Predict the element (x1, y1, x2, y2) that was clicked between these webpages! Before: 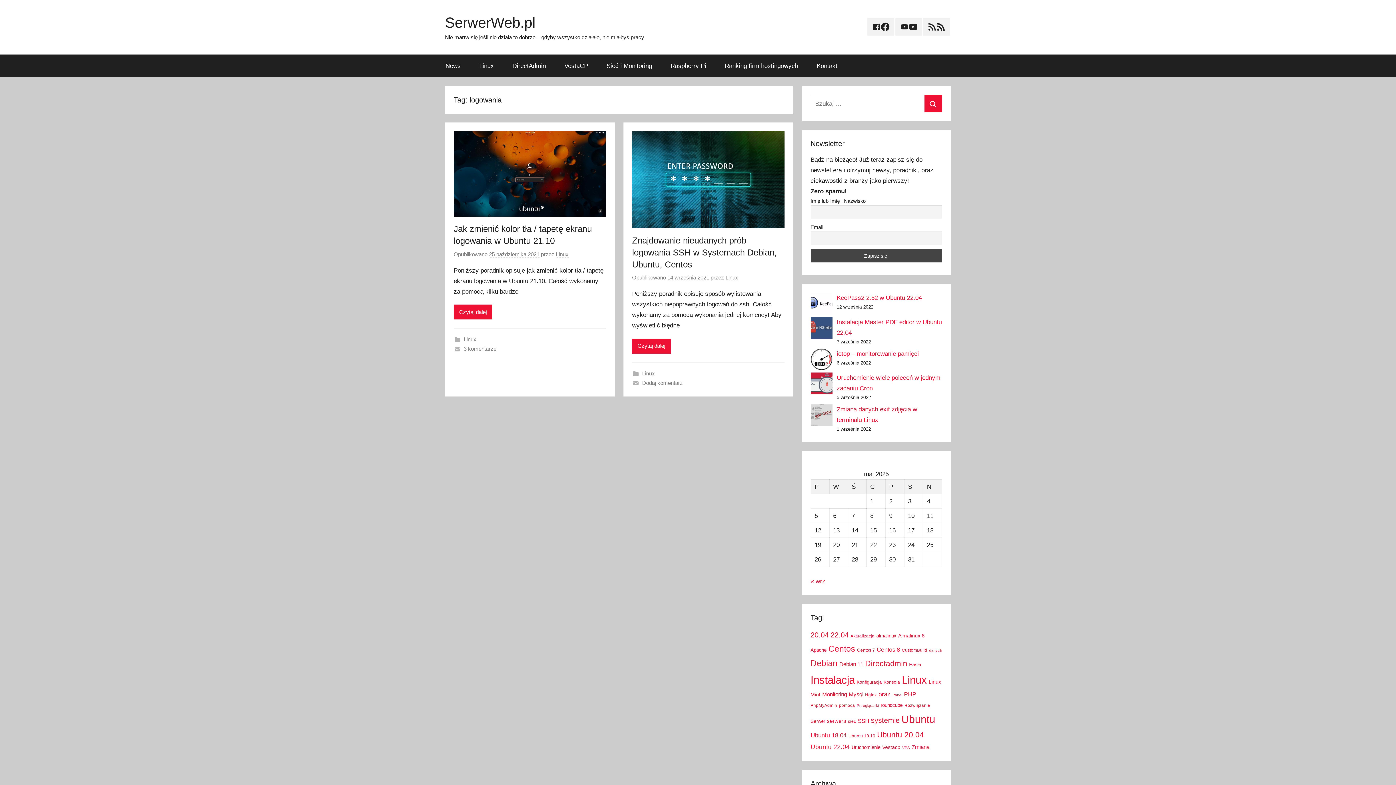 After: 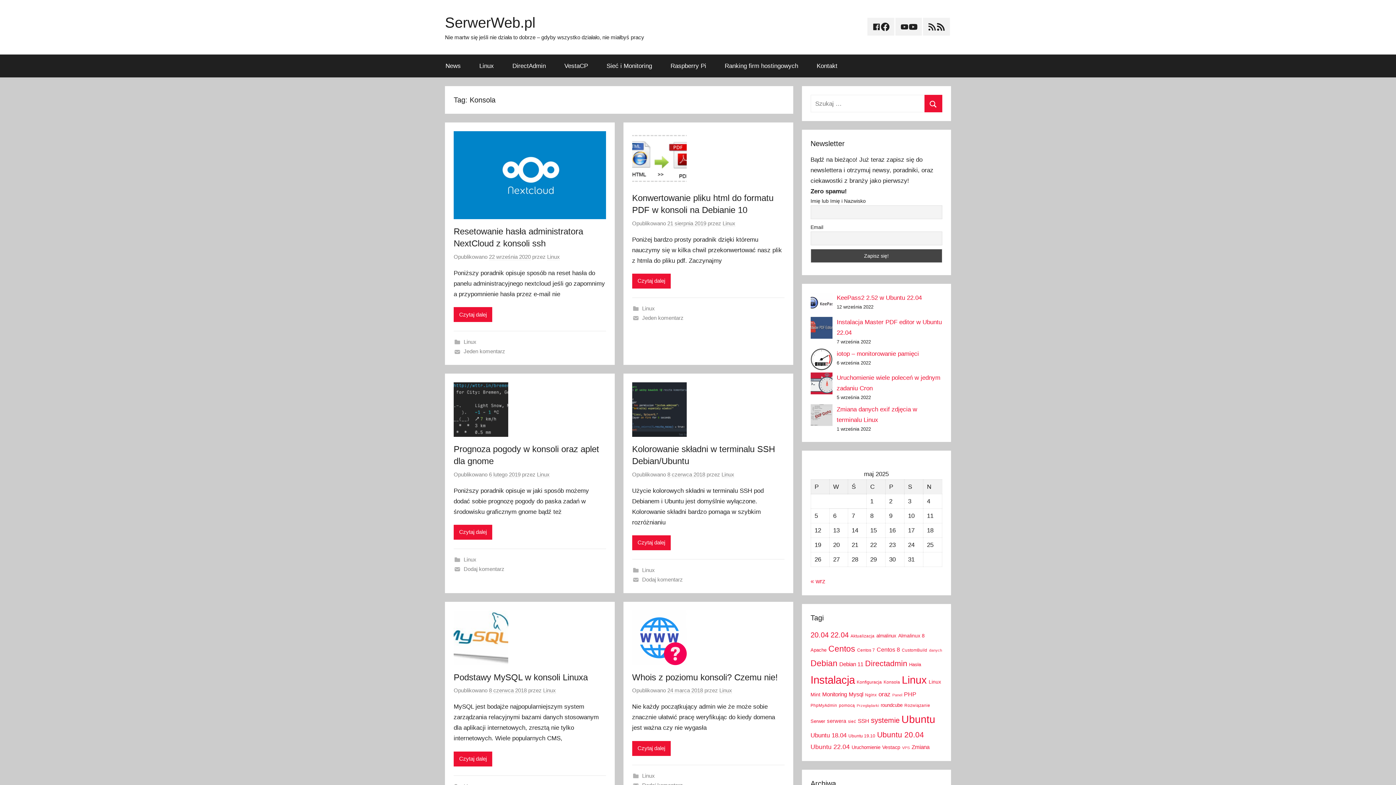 Action: bbox: (883, 680, 900, 685) label: Konsola (7 elementów)